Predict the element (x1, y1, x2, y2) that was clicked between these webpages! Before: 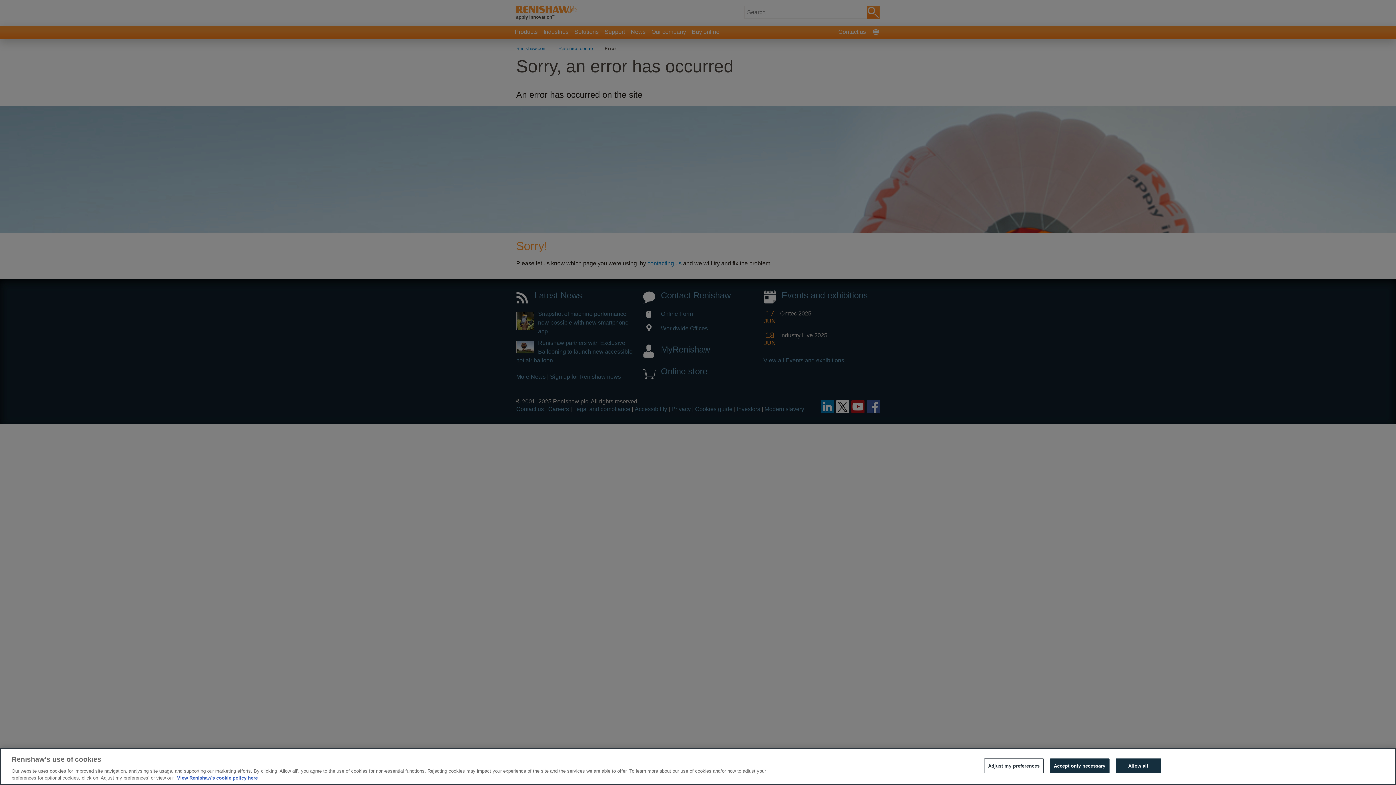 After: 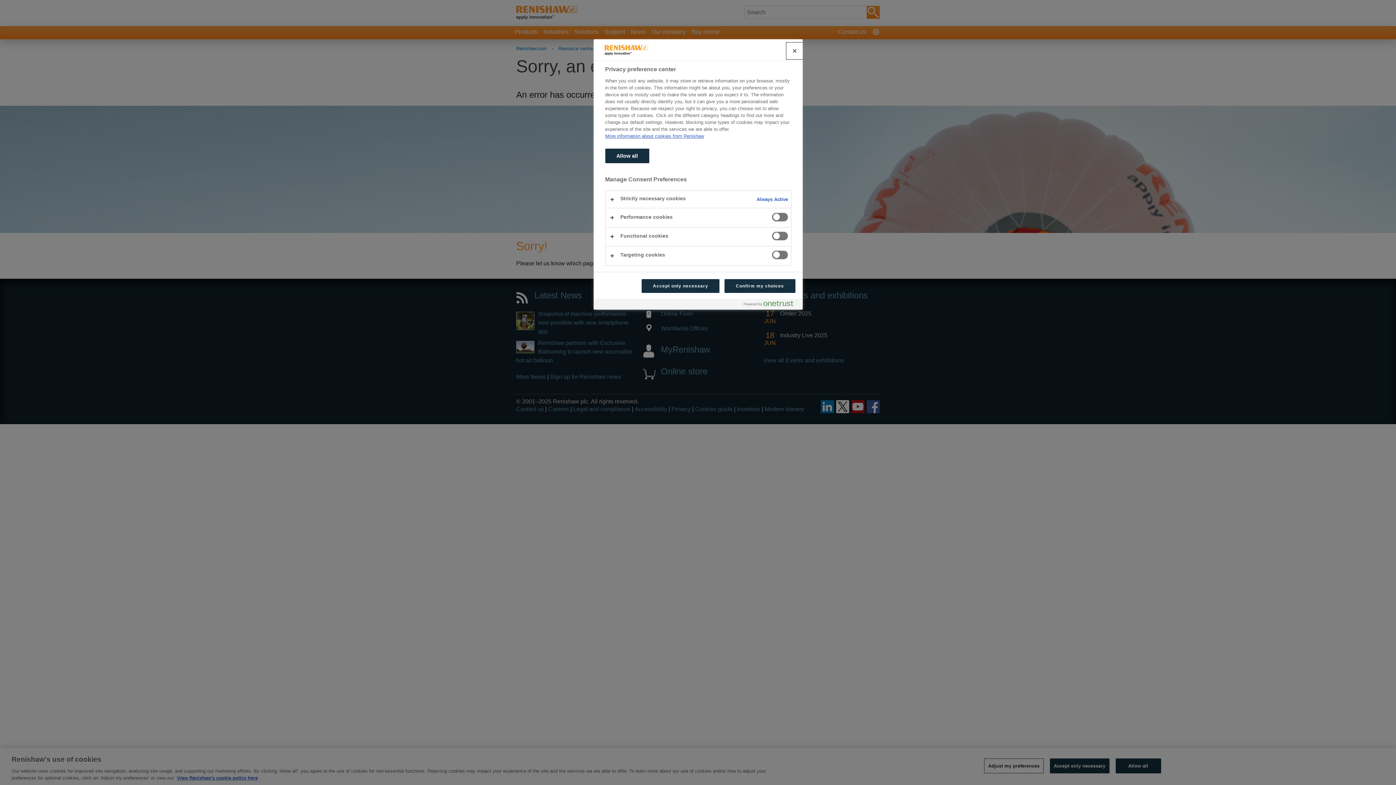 Action: bbox: (984, 758, 1043, 773) label: Adjust my preferences